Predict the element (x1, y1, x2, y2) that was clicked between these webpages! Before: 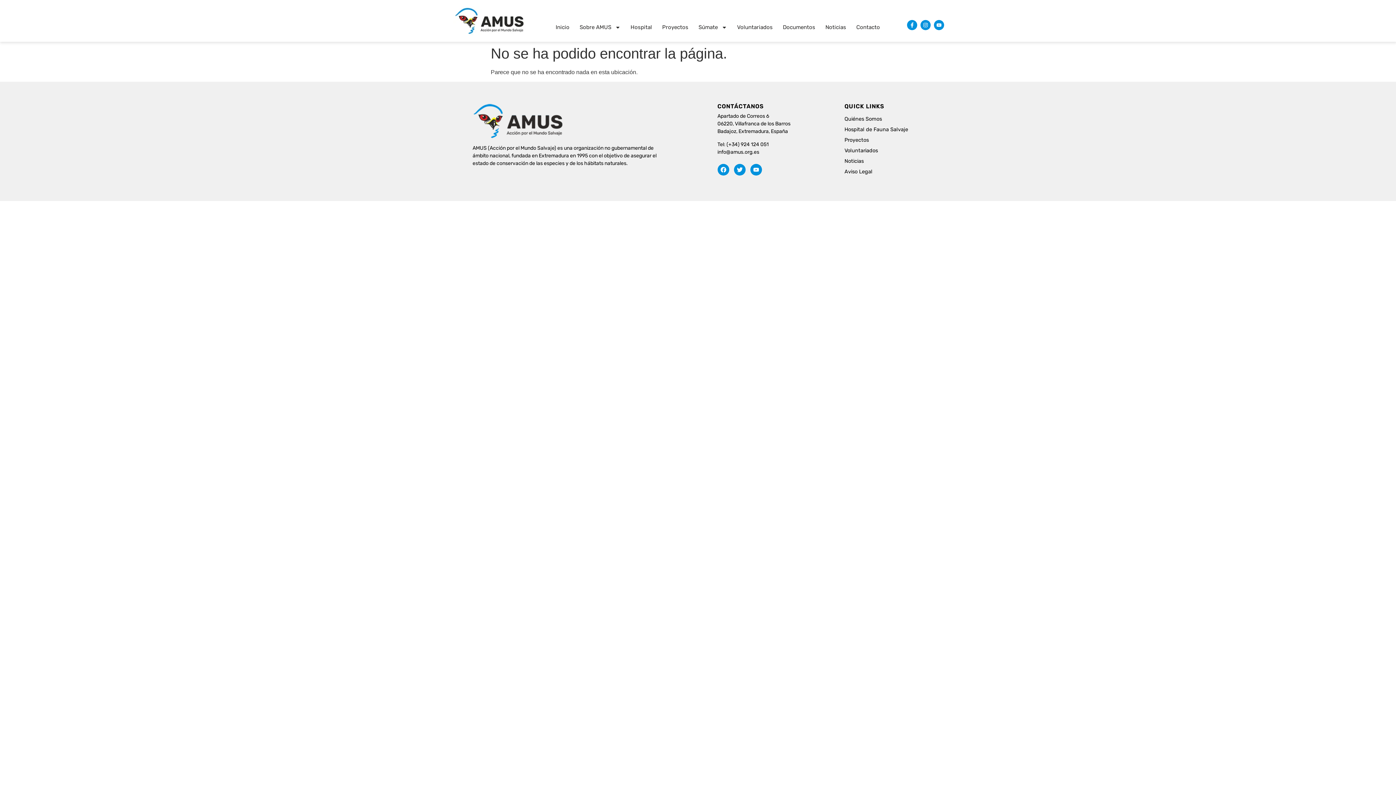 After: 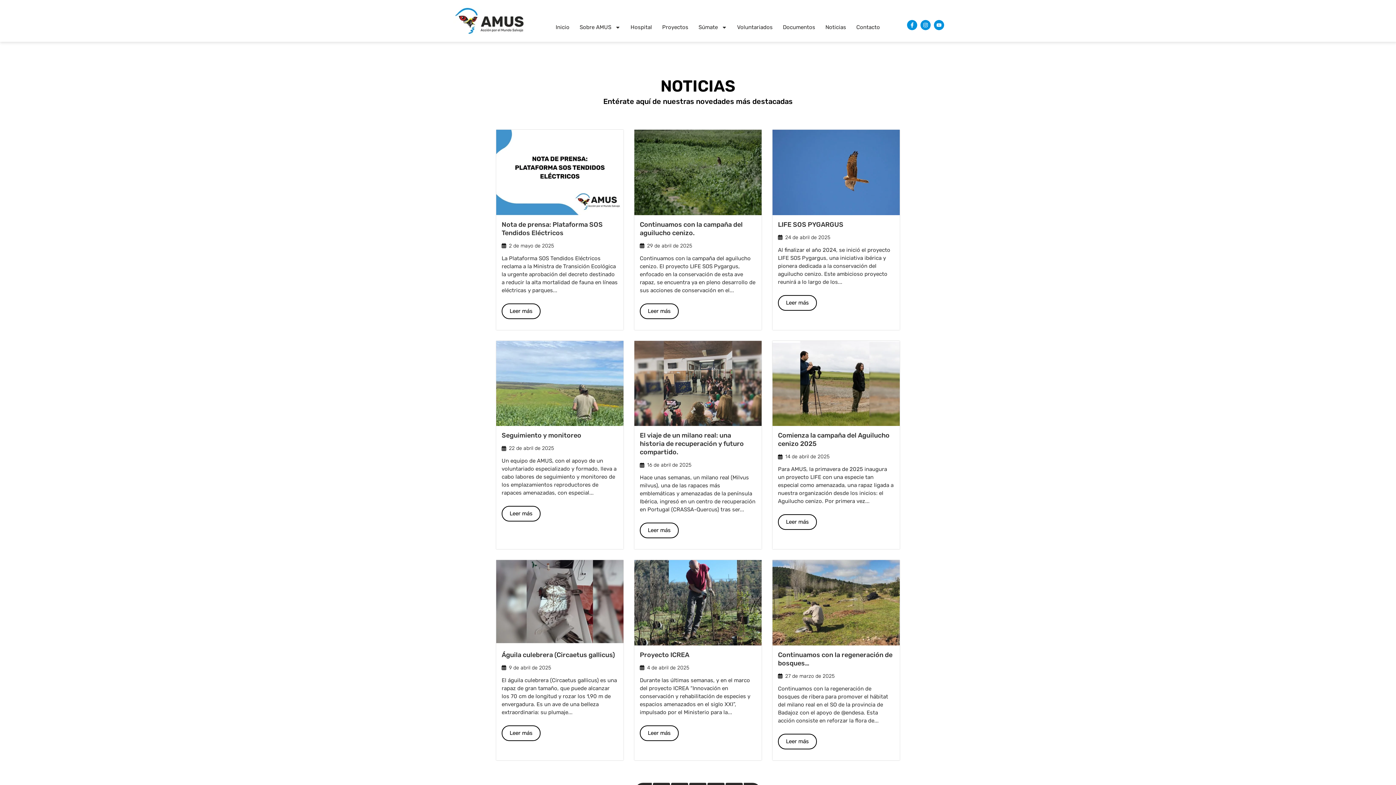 Action: bbox: (844, 157, 921, 165) label: Noticias